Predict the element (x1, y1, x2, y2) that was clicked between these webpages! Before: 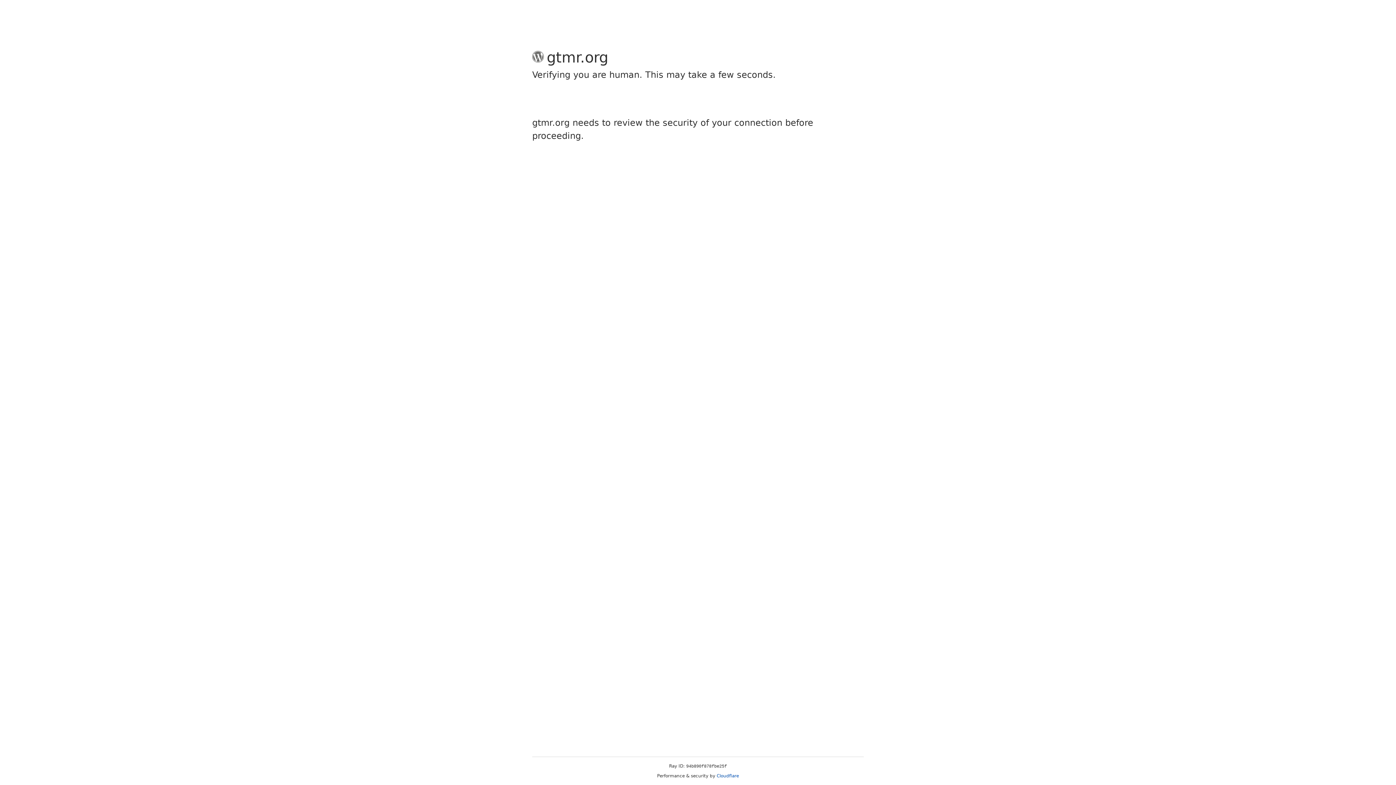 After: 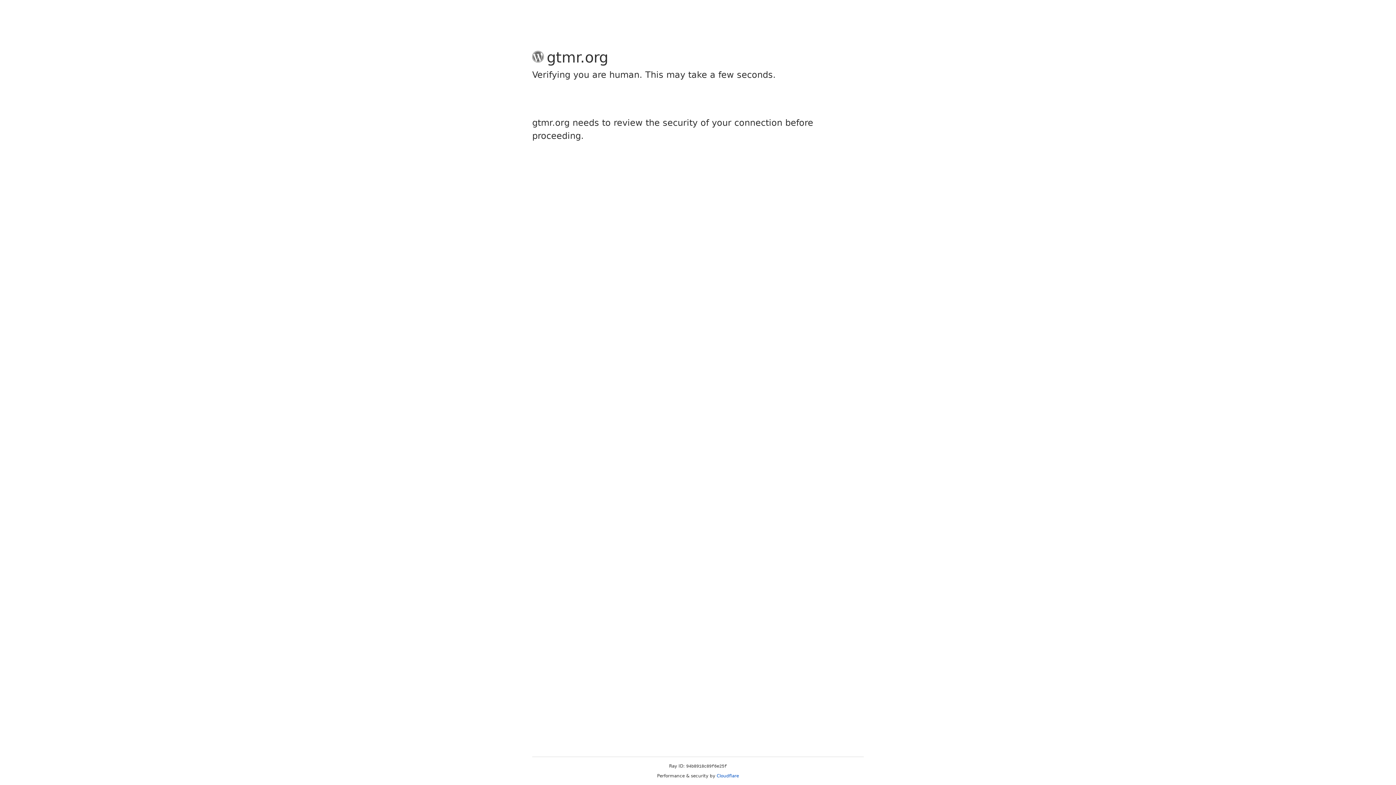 Action: label: Cloudflare bbox: (716, 773, 739, 778)